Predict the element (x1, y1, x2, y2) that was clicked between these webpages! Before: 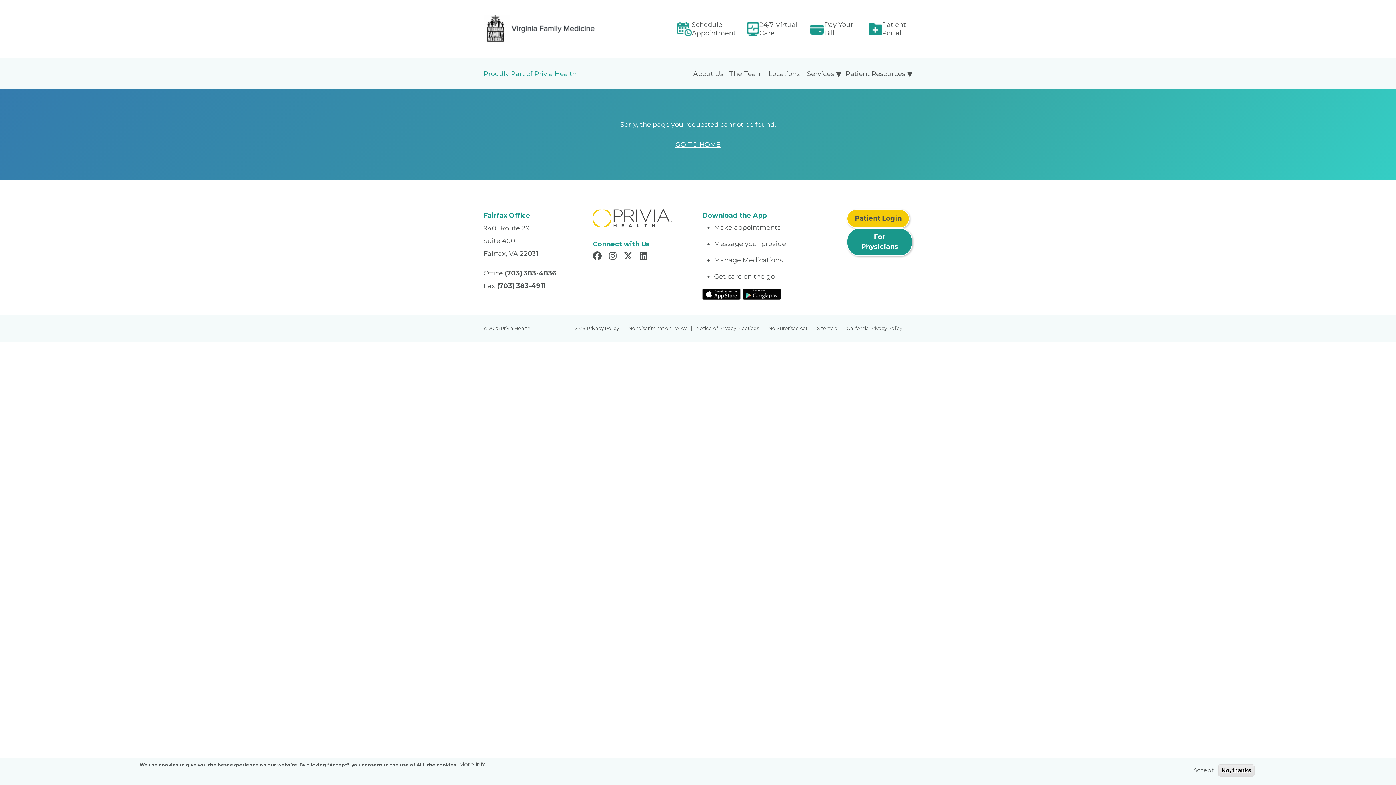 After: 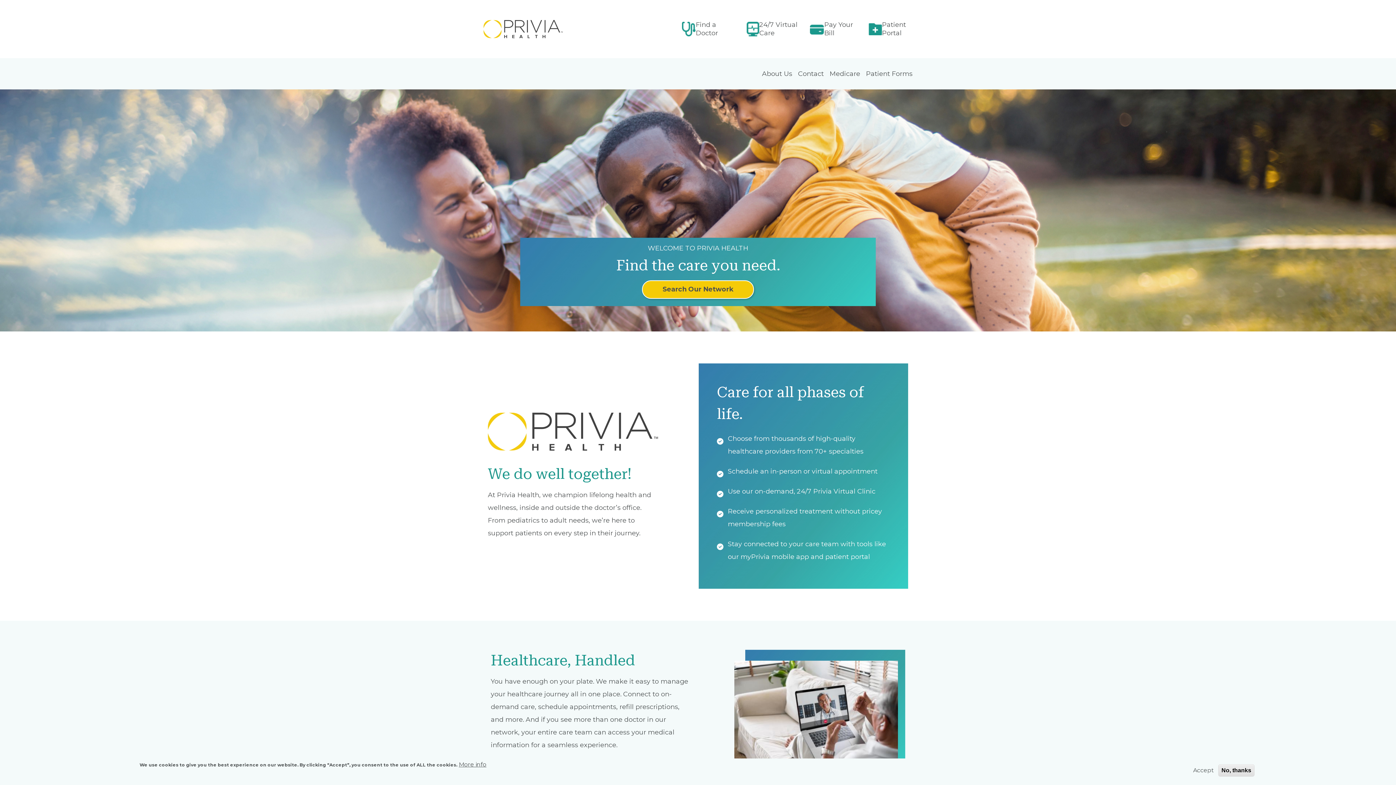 Action: label: GO TO HOME bbox: (675, 140, 720, 148)